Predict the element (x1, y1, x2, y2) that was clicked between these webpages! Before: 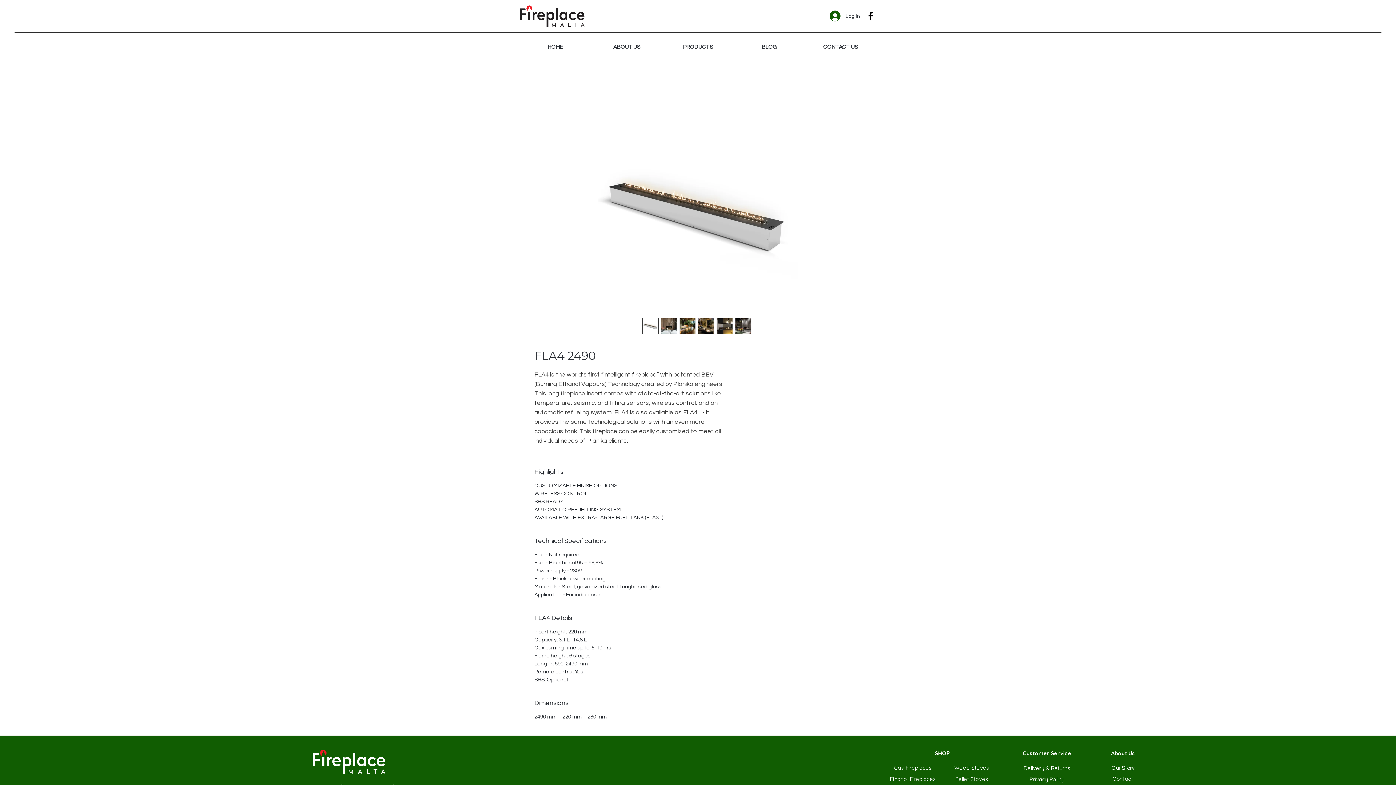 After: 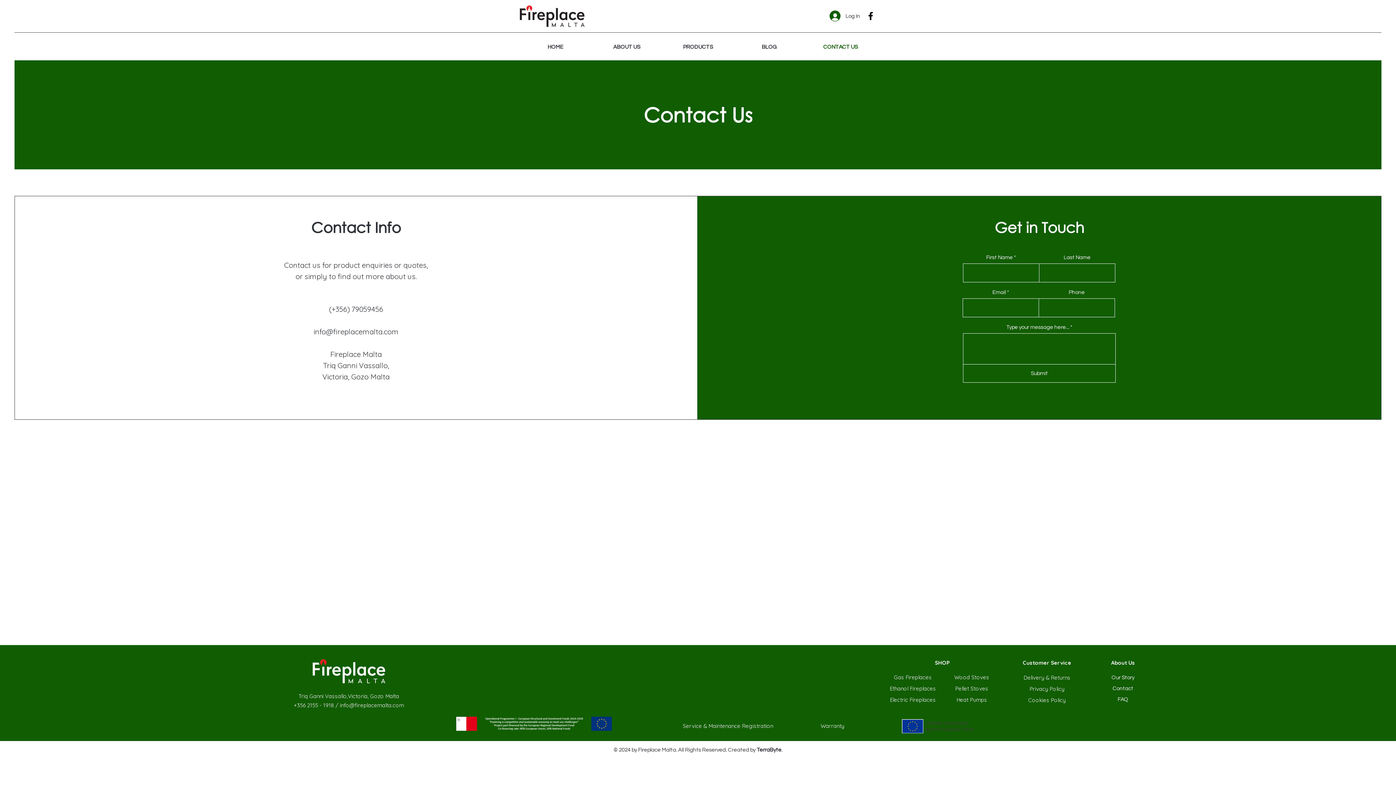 Action: bbox: (805, 38, 876, 56) label: CONTACT US